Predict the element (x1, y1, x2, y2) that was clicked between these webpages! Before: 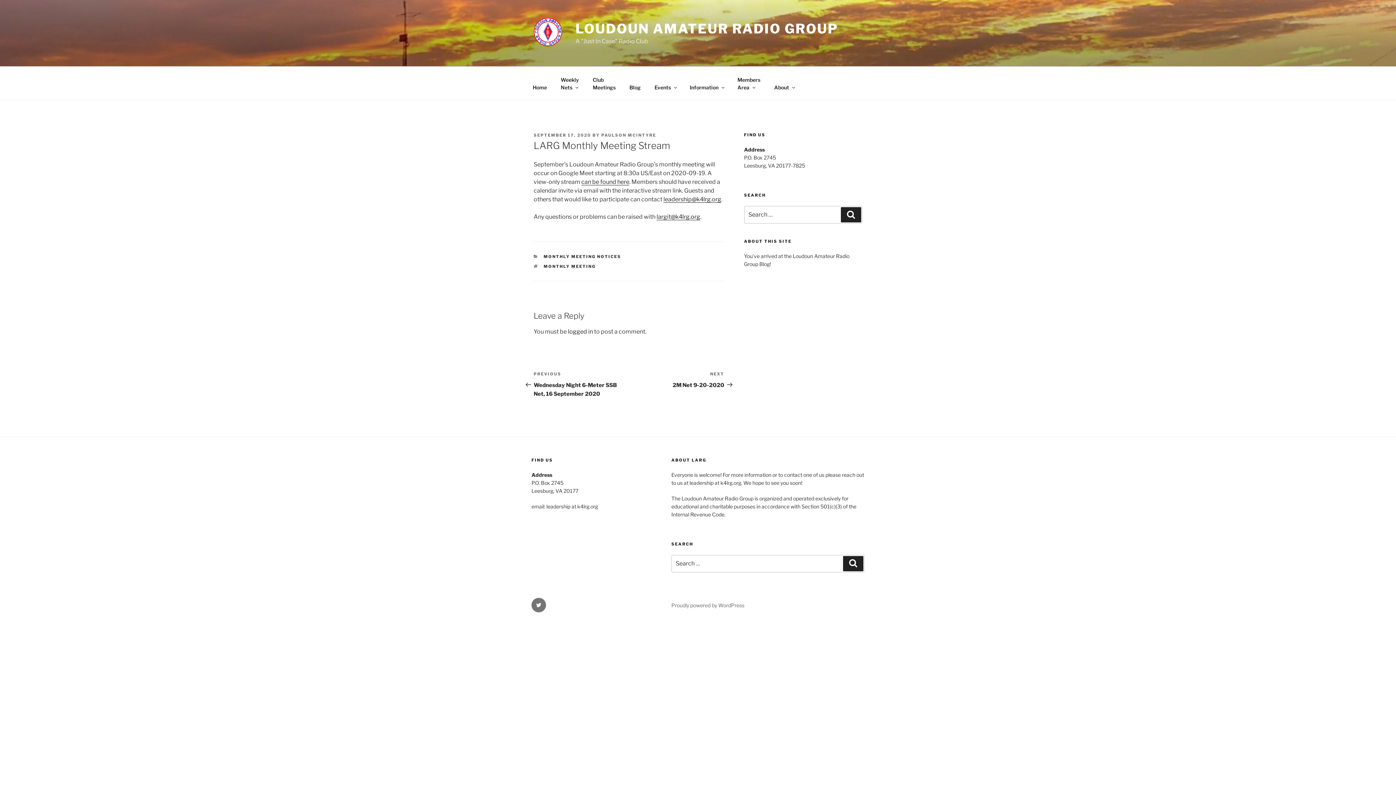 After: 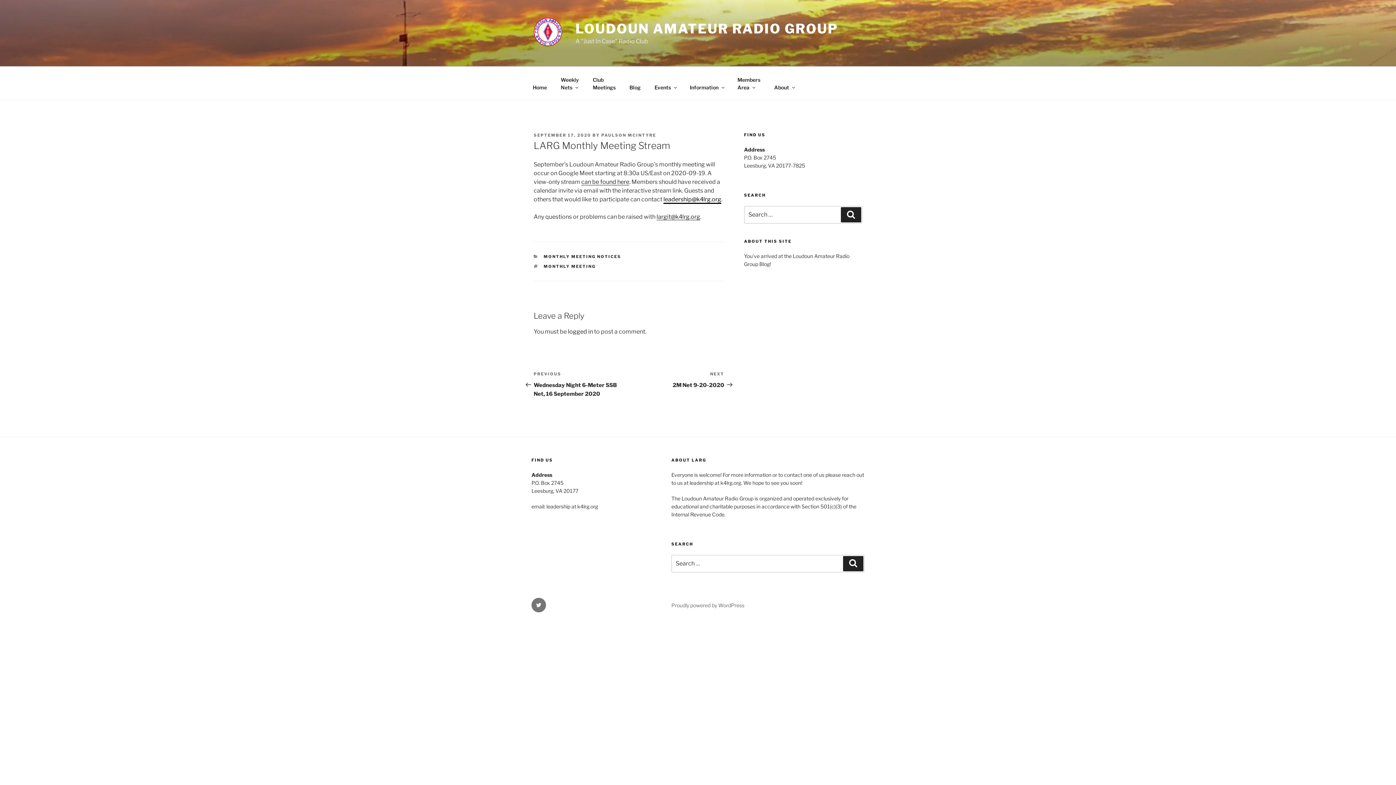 Action: bbox: (663, 196, 721, 203) label: leadership@k4lrg.org